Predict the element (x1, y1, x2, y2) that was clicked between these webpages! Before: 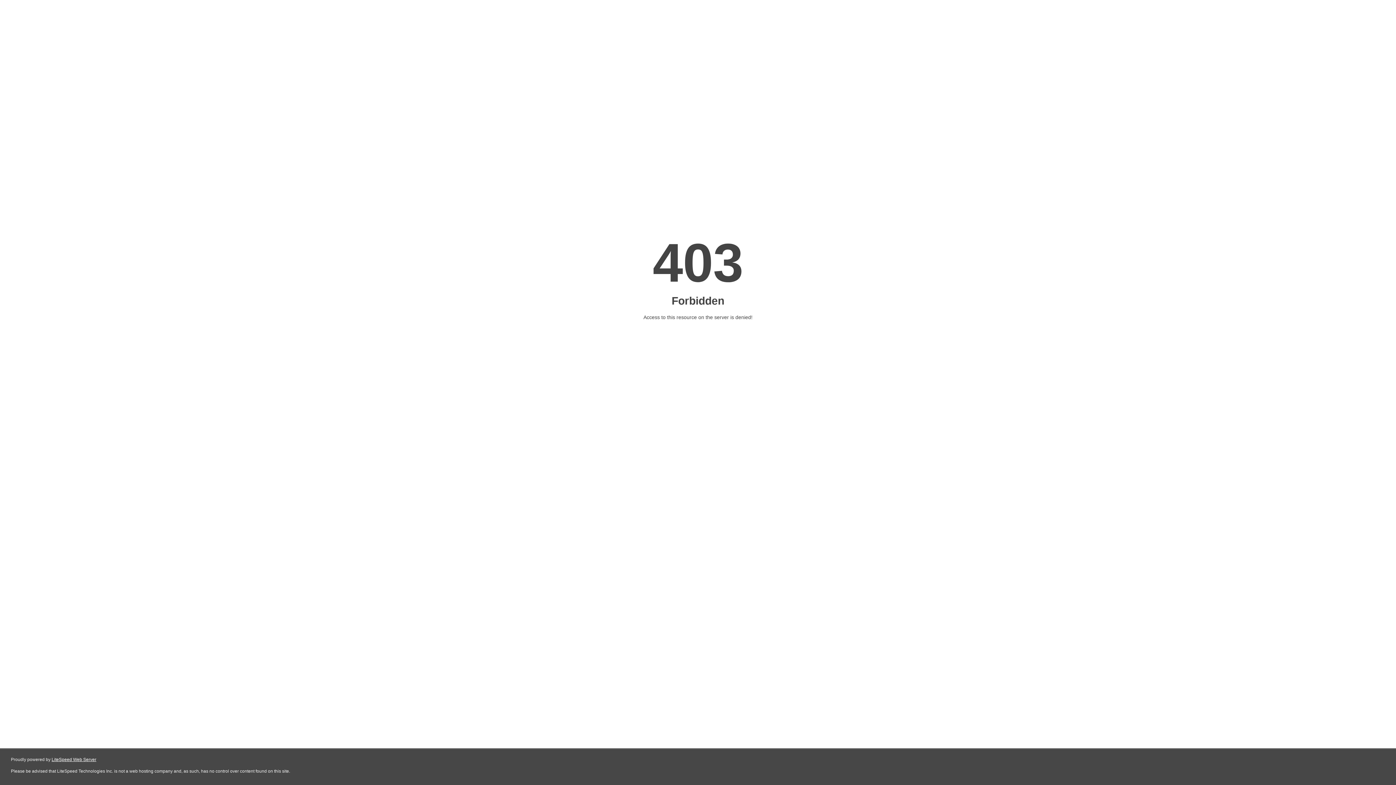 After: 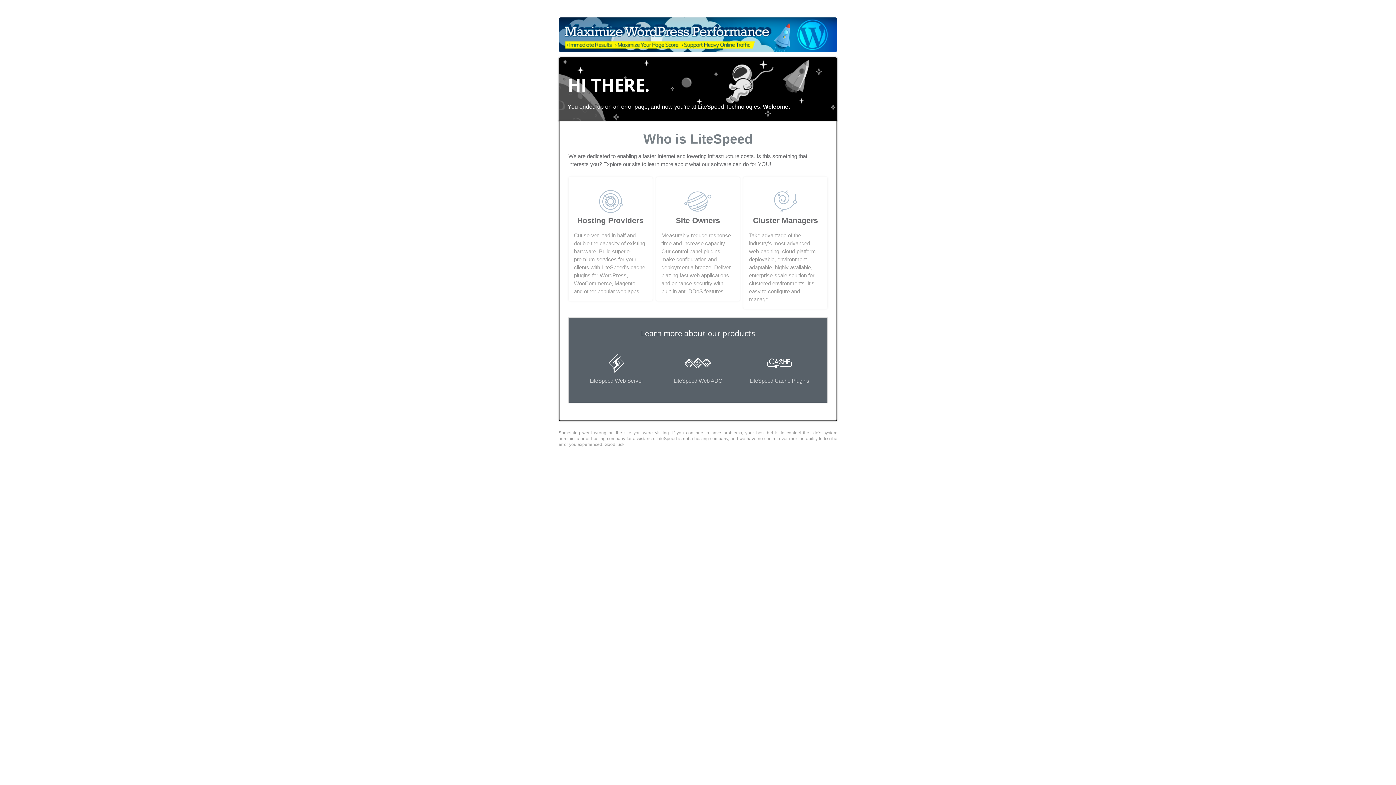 Action: label: LiteSpeed Web Server bbox: (51, 757, 96, 762)